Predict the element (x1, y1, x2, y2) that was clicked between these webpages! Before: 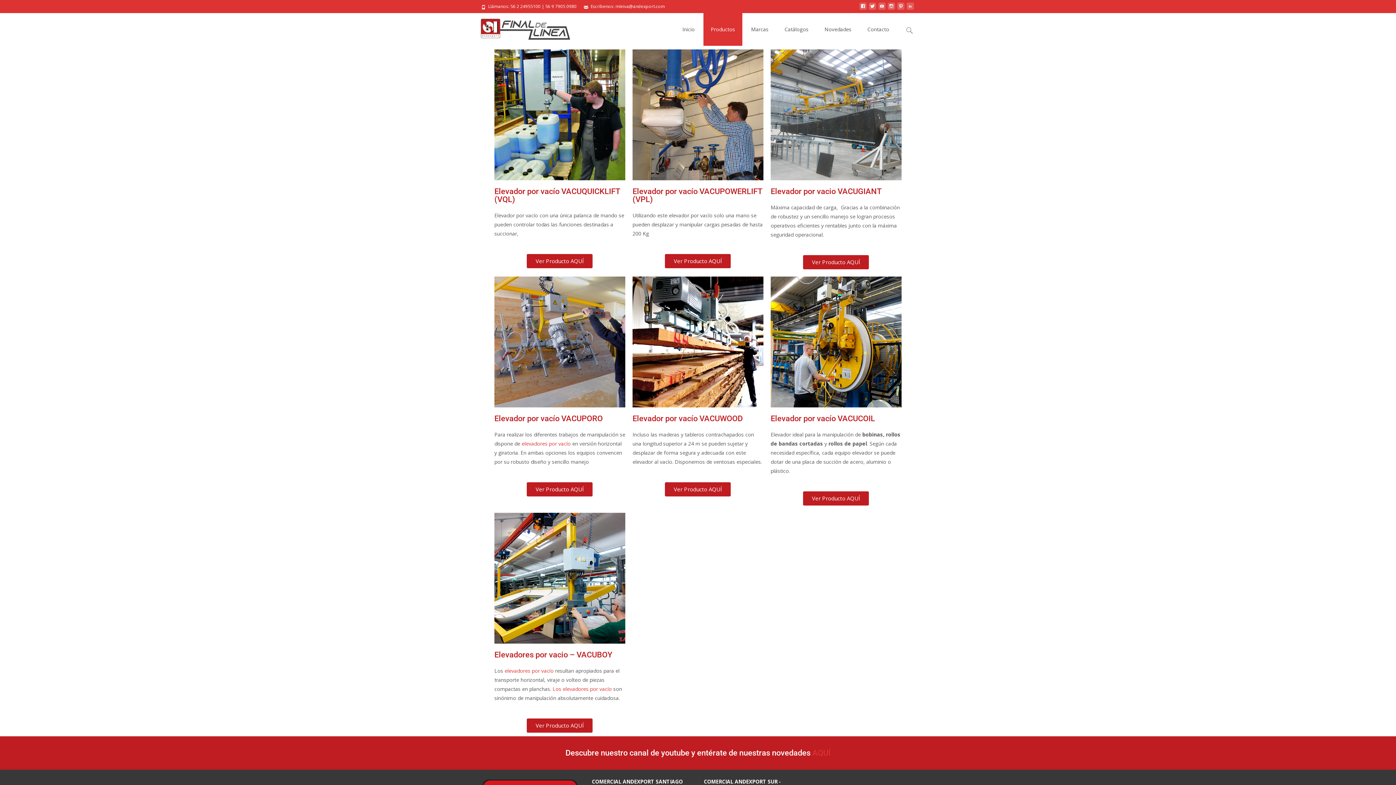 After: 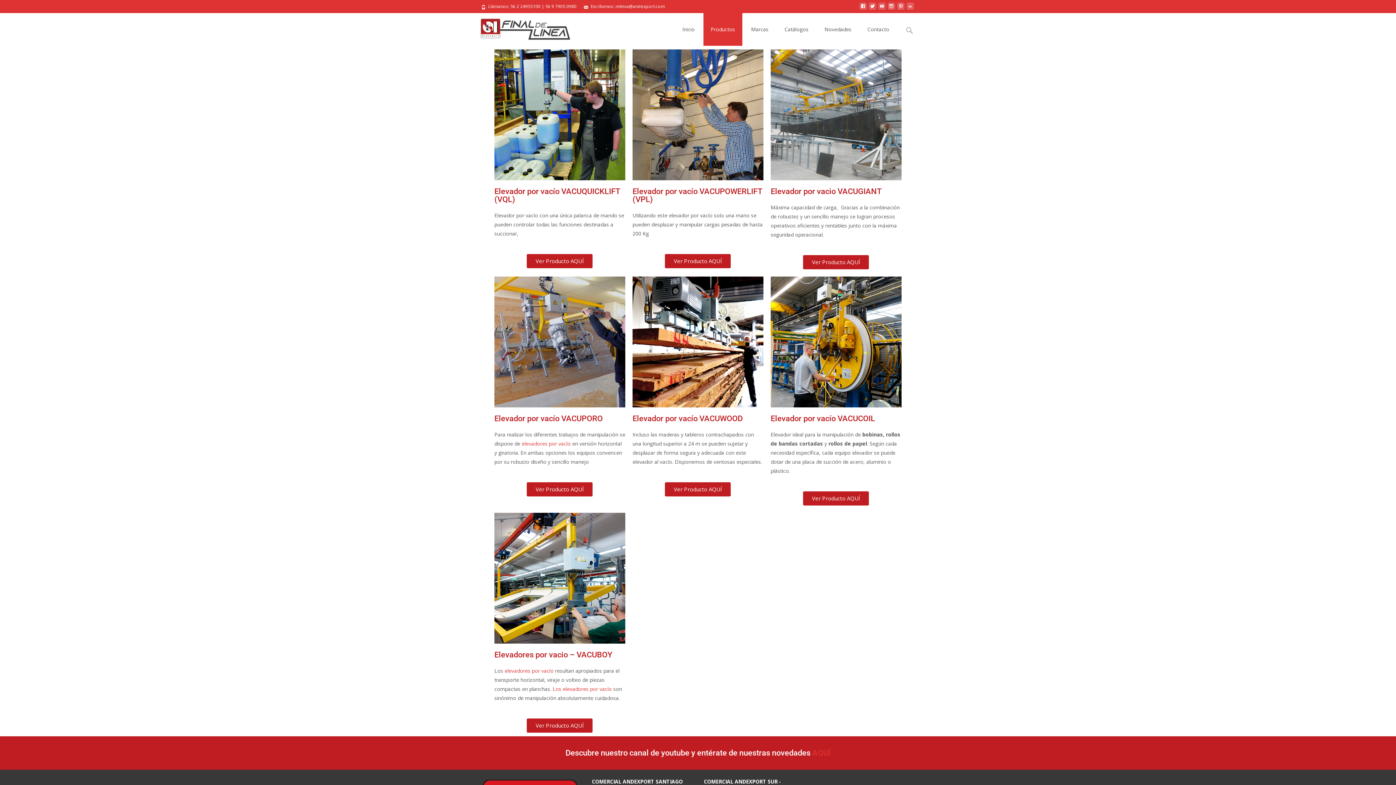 Action: bbox: (632, 186, 762, 203) label: Elevador por vacío VACUPOWERLIFT (VPL)